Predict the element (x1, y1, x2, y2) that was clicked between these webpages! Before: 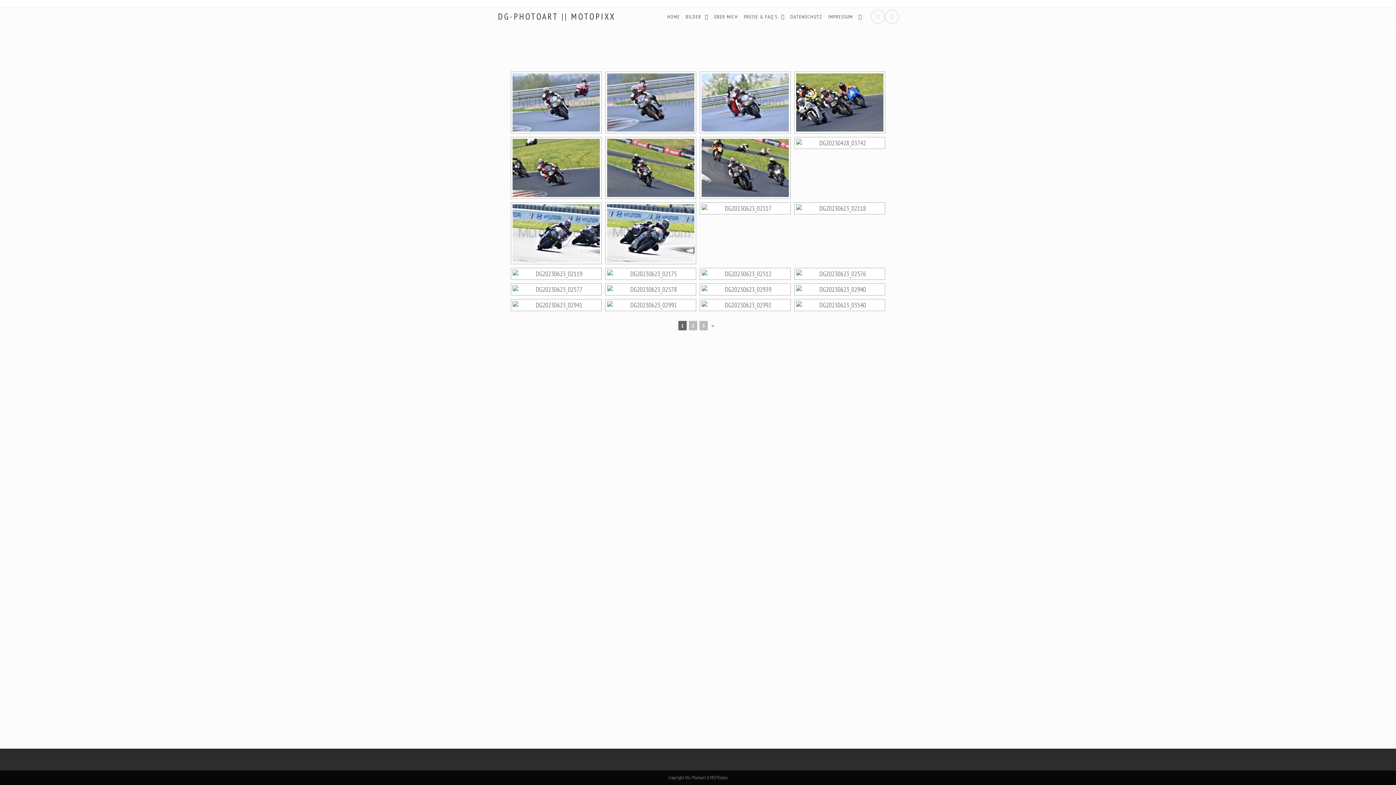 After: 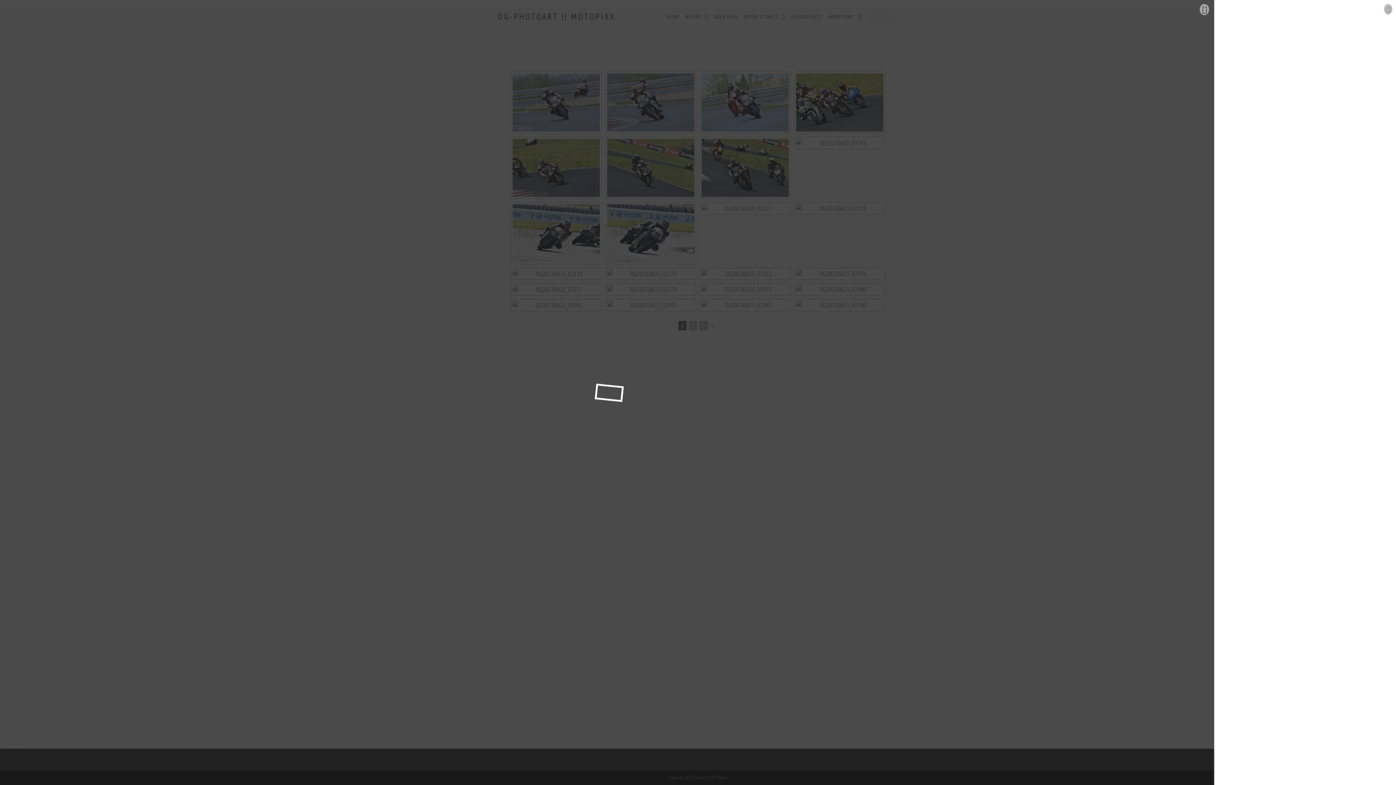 Action: bbox: (796, 73, 883, 131)